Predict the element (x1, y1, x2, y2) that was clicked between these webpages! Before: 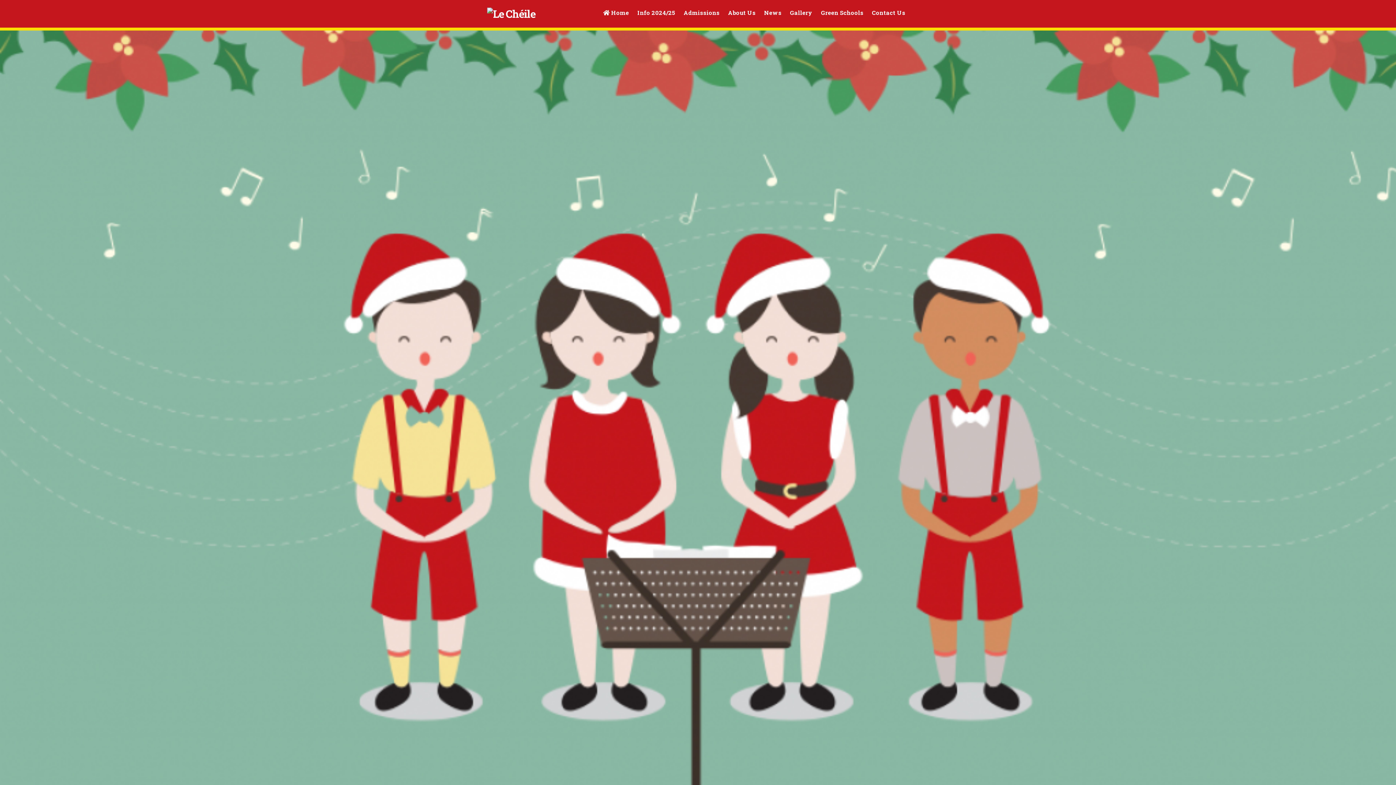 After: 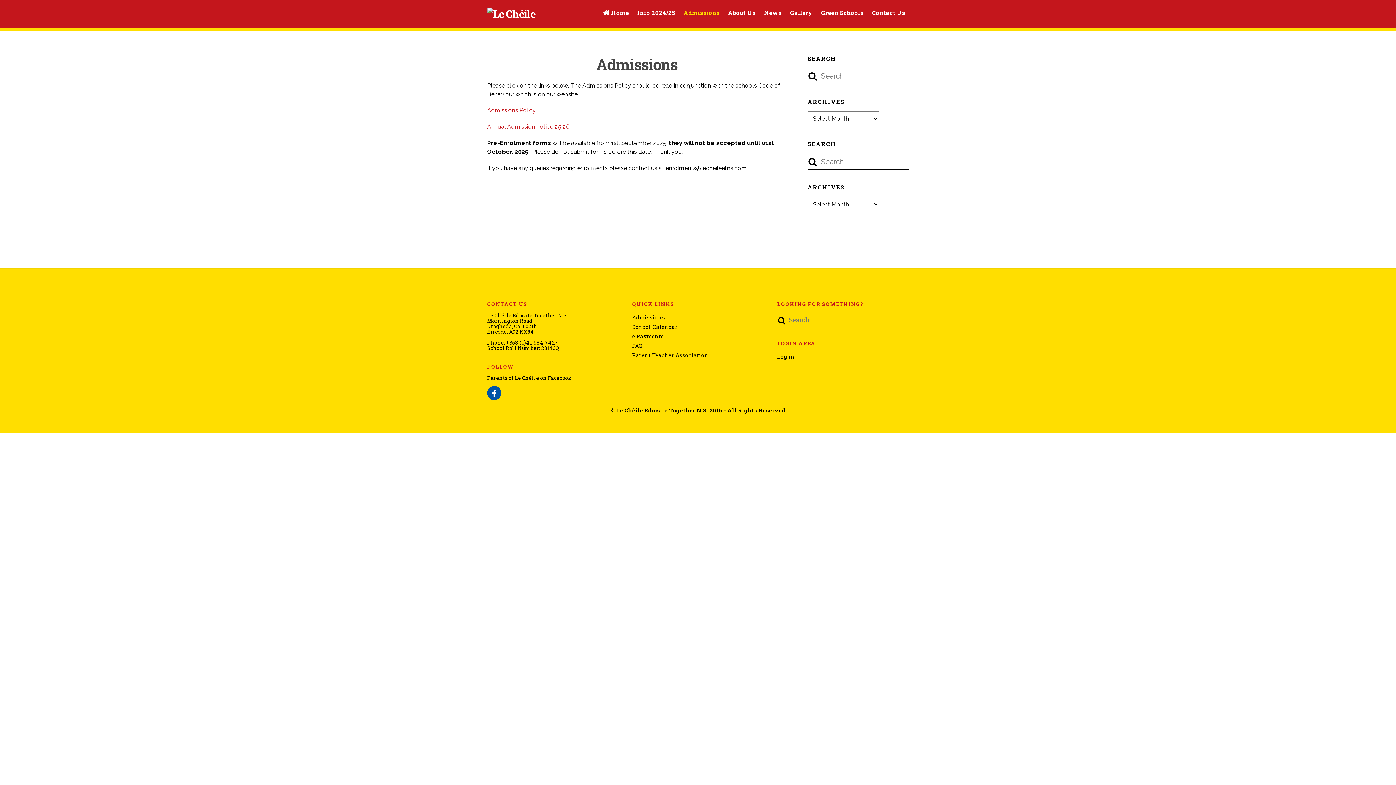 Action: label: Admissions bbox: (680, 5, 723, 19)